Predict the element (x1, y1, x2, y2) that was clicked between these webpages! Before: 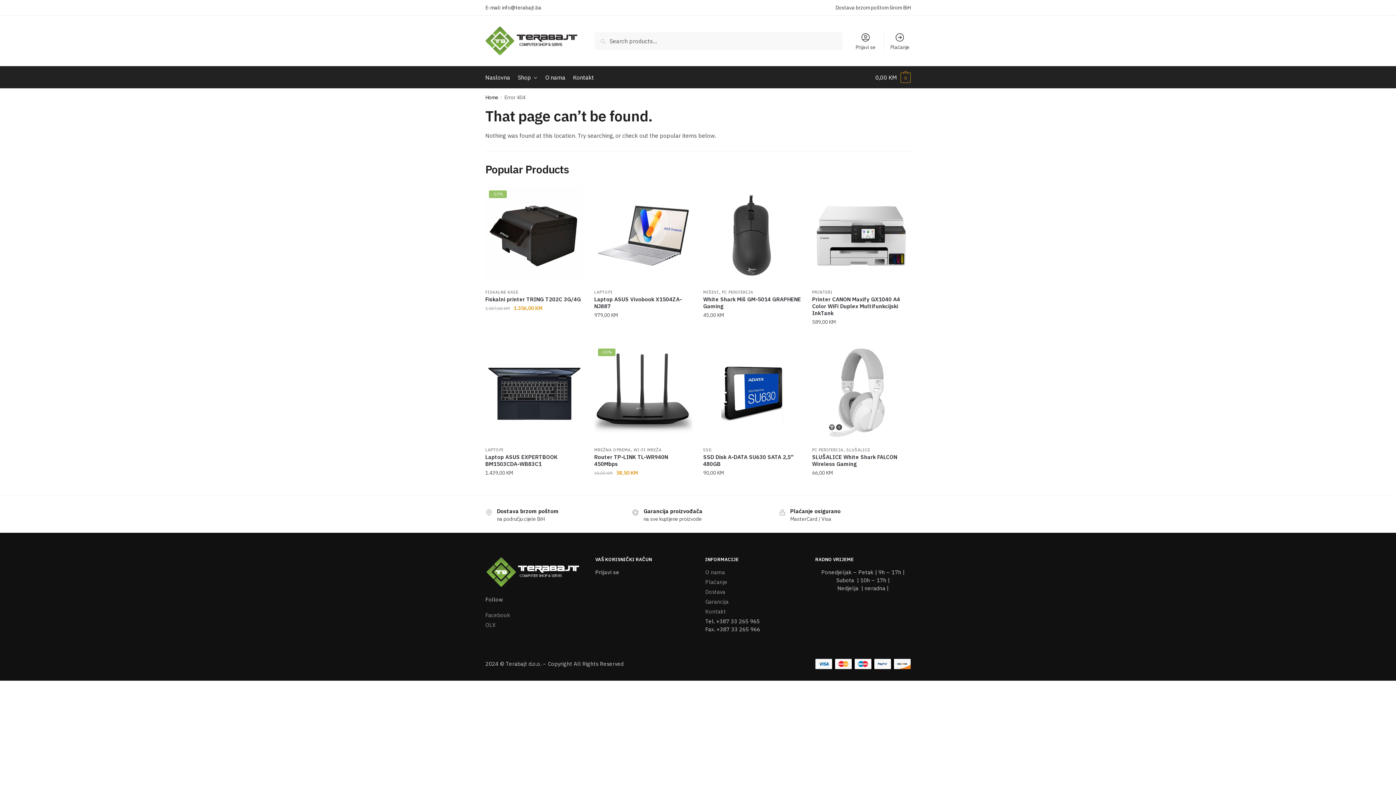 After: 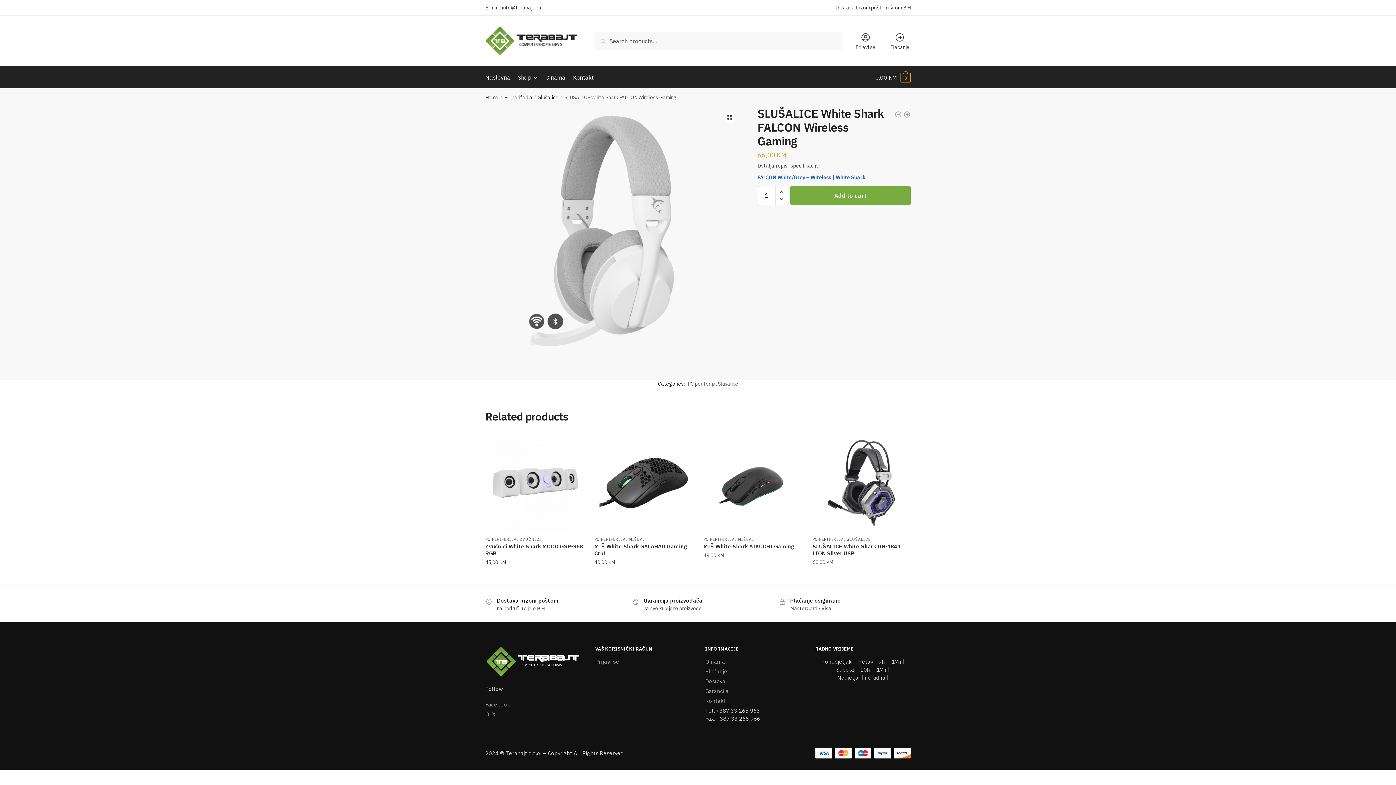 Action: label: SLUŠALICE White Shark FALCON Wireless Gaming bbox: (812, 453, 910, 467)